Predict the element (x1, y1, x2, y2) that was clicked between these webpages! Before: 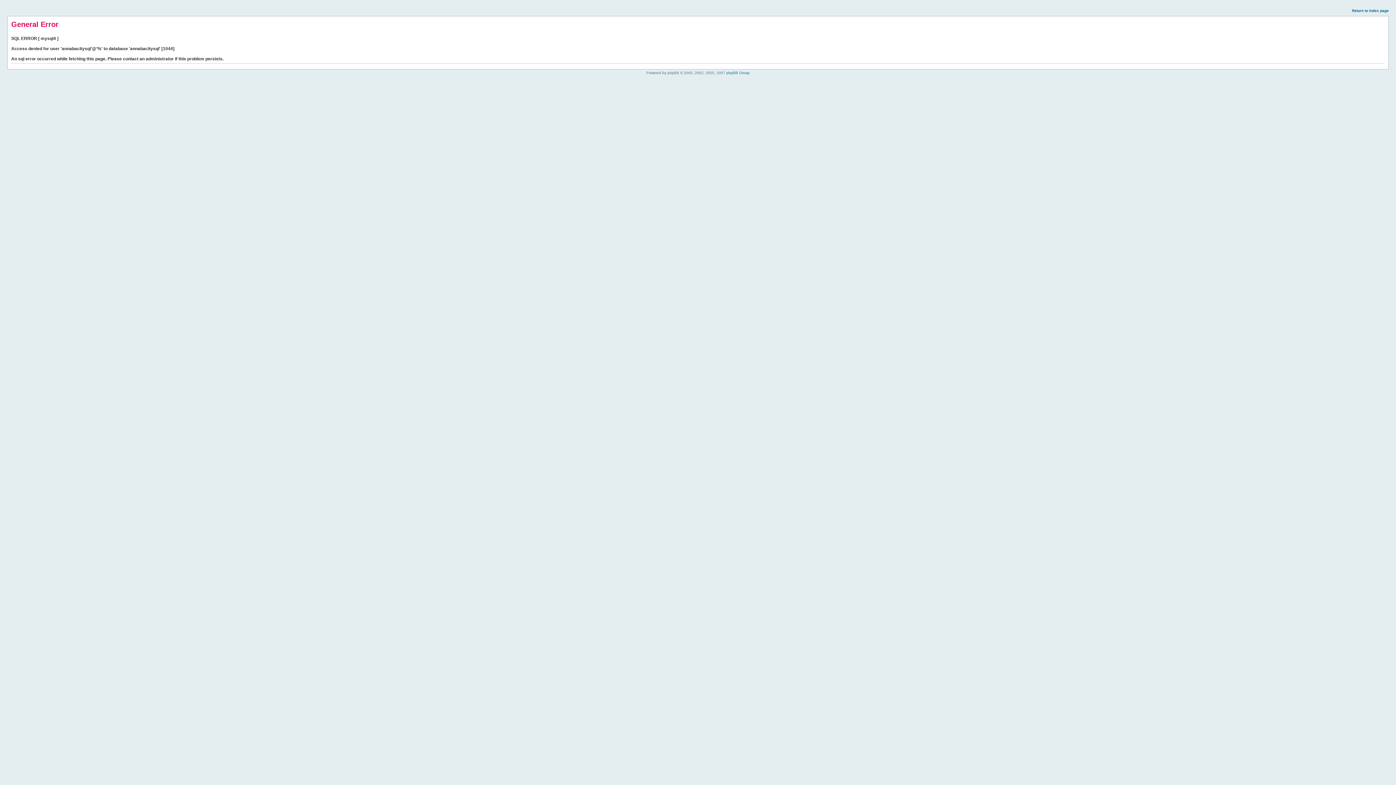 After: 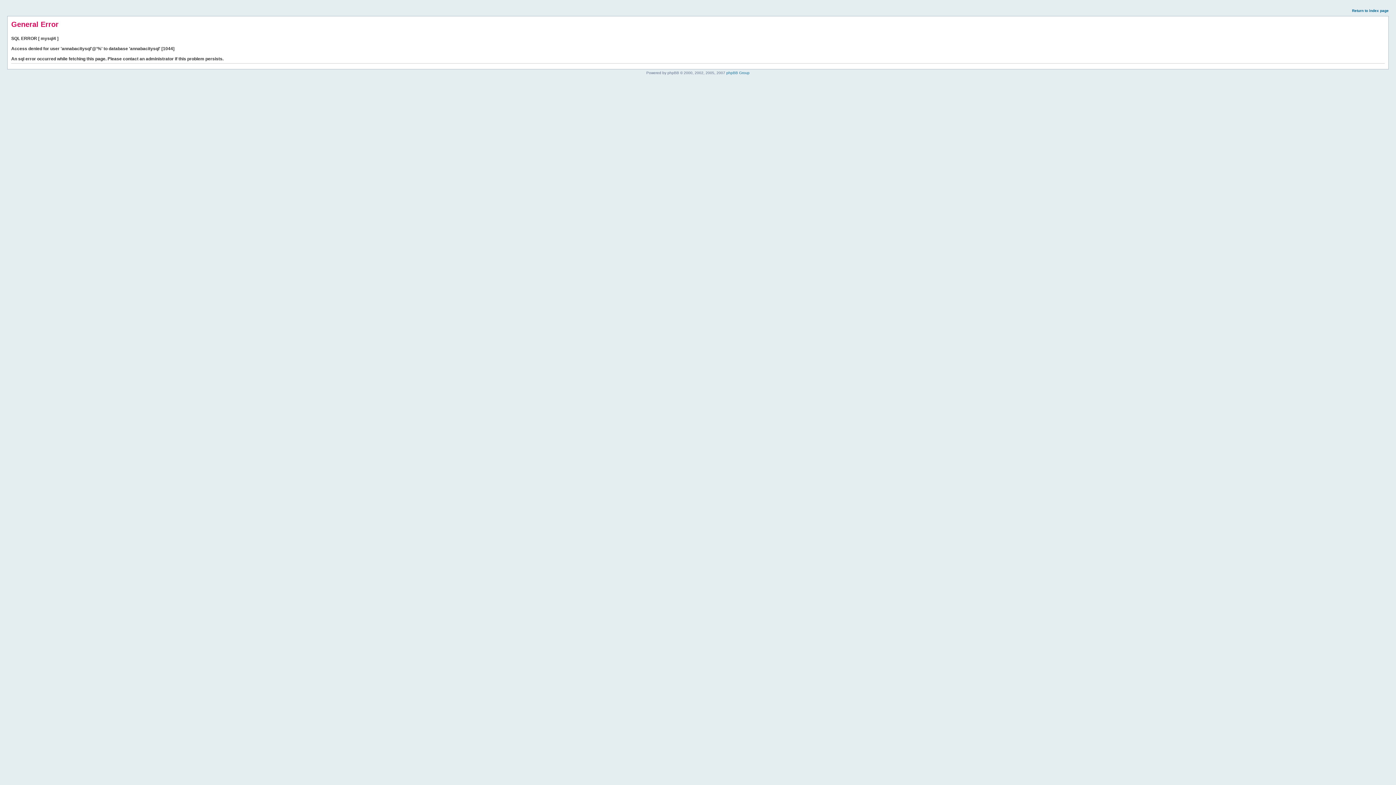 Action: bbox: (1352, 8, 1389, 12) label: Return to index page